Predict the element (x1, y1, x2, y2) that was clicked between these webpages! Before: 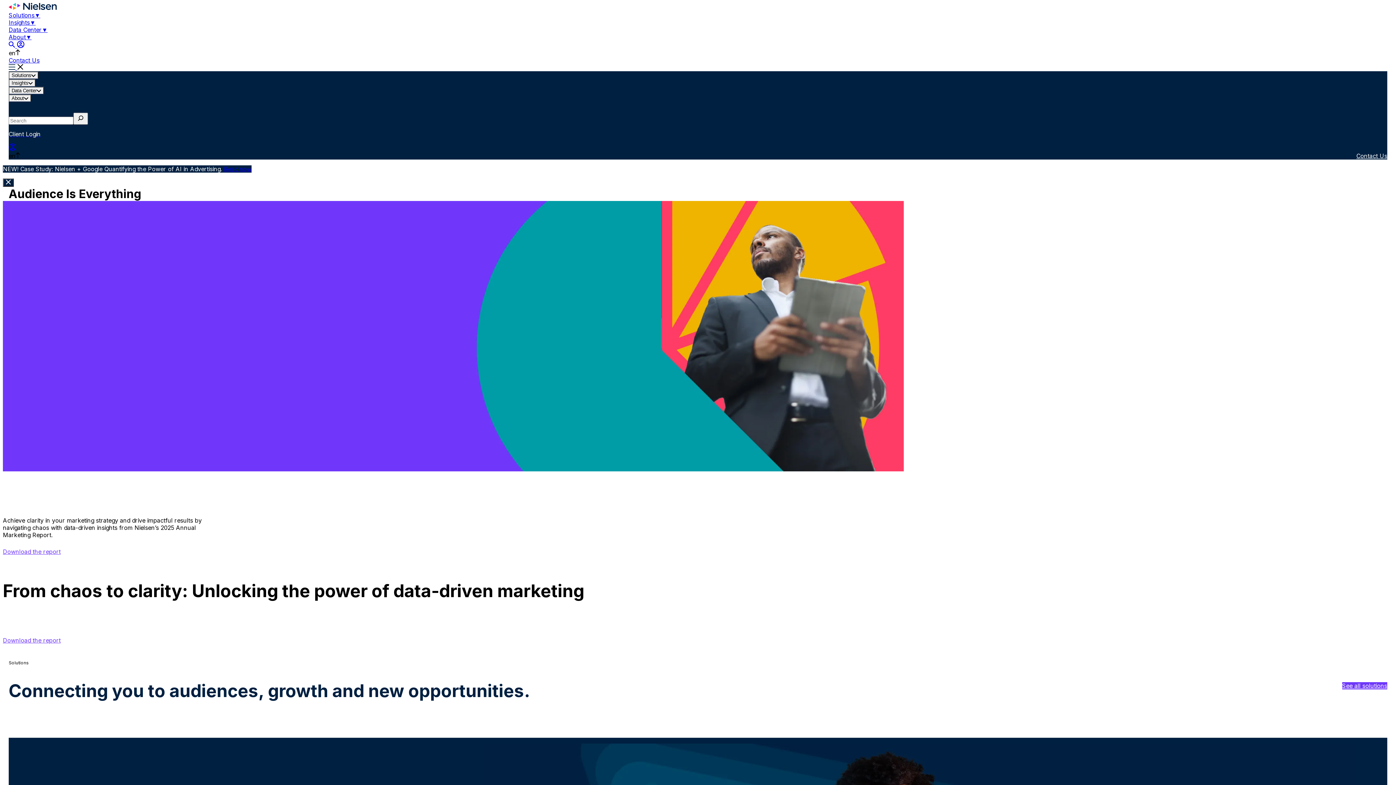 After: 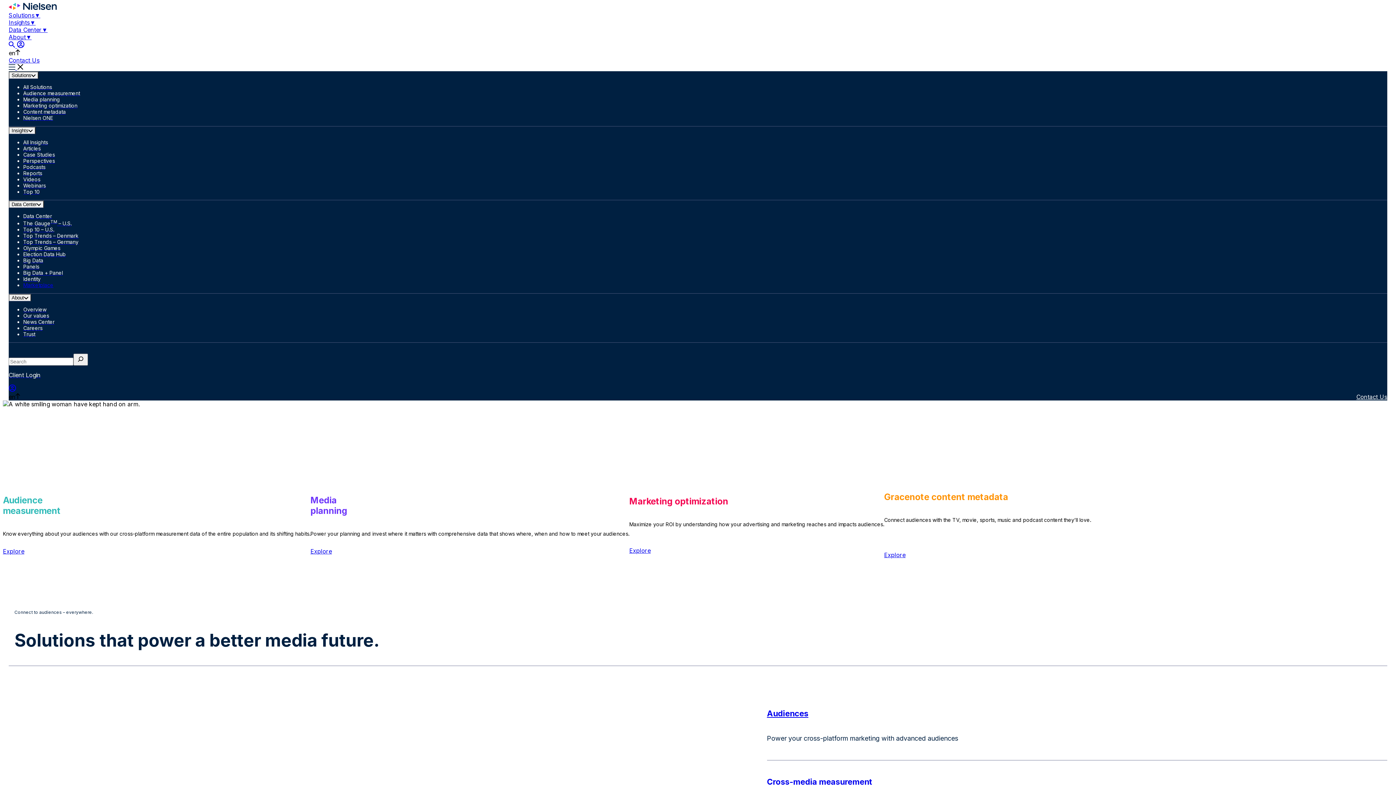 Action: label: Solutions bbox: (8, 11, 34, 18)